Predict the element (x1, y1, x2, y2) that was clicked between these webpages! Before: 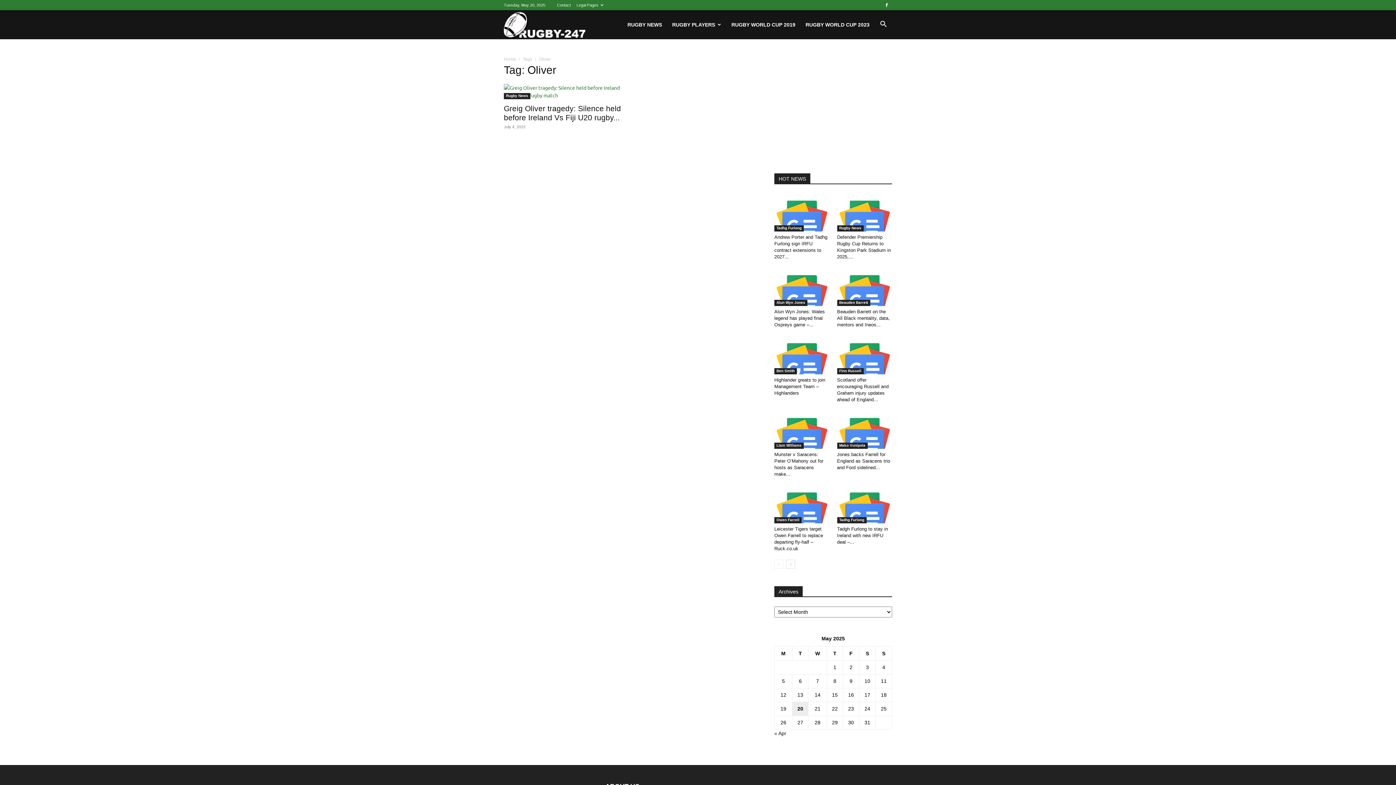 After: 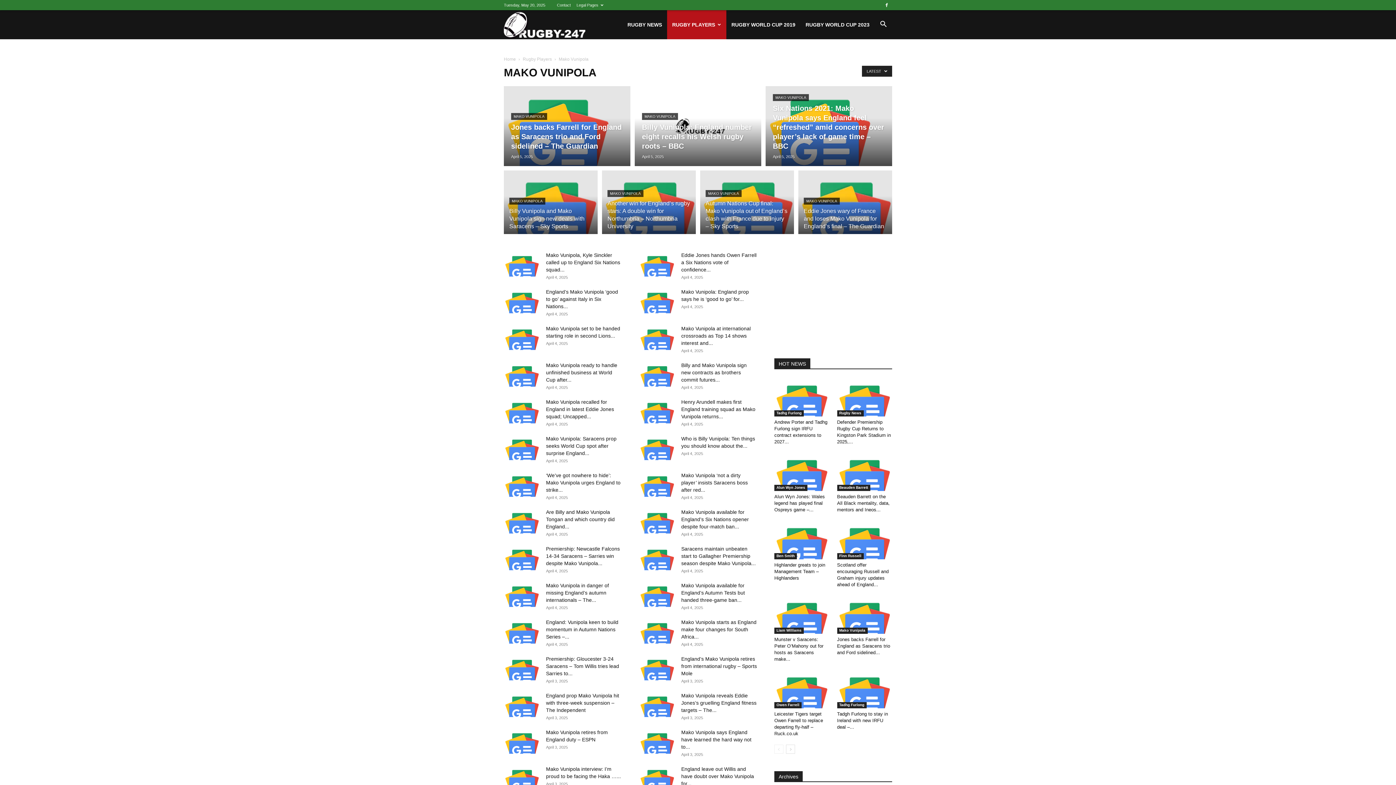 Action: label: Mako Vunipola bbox: (837, 442, 867, 449)